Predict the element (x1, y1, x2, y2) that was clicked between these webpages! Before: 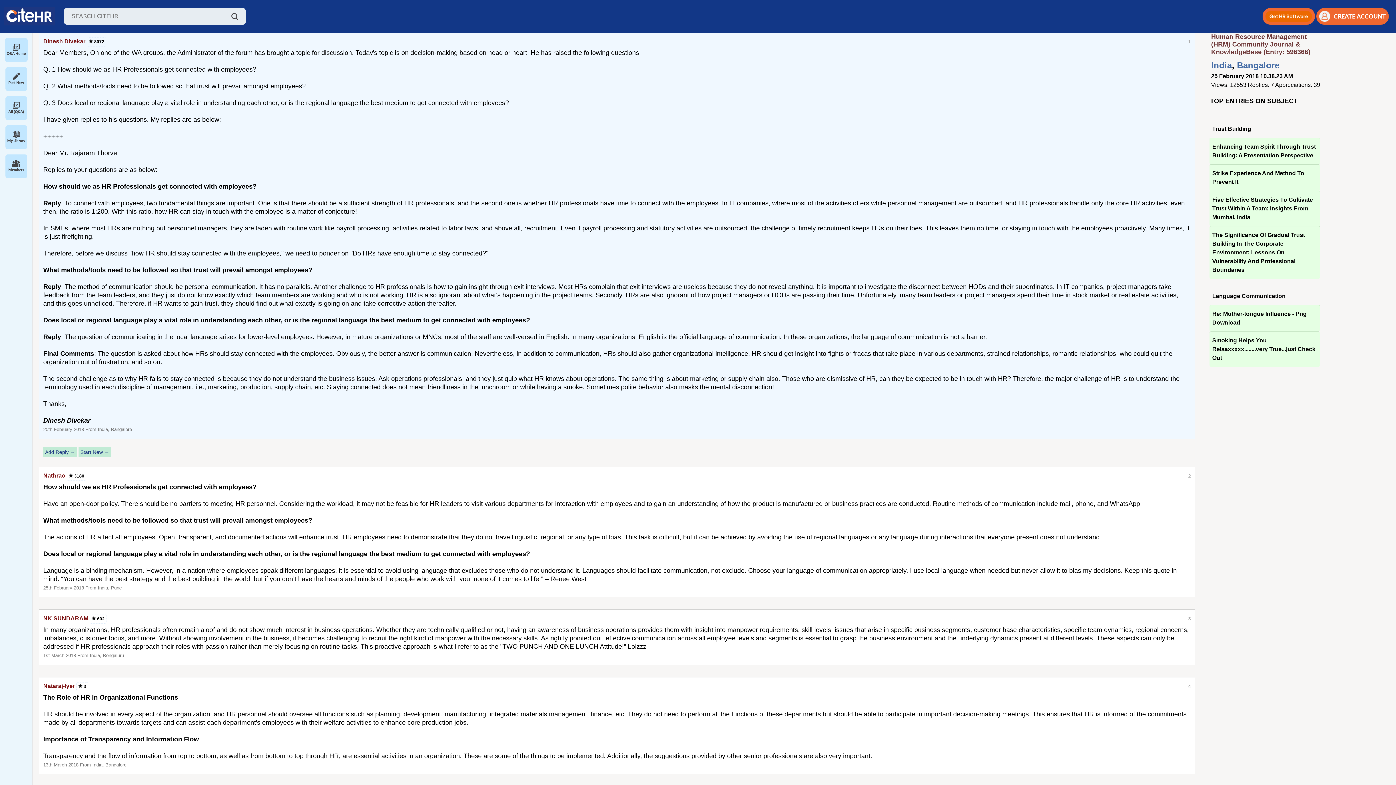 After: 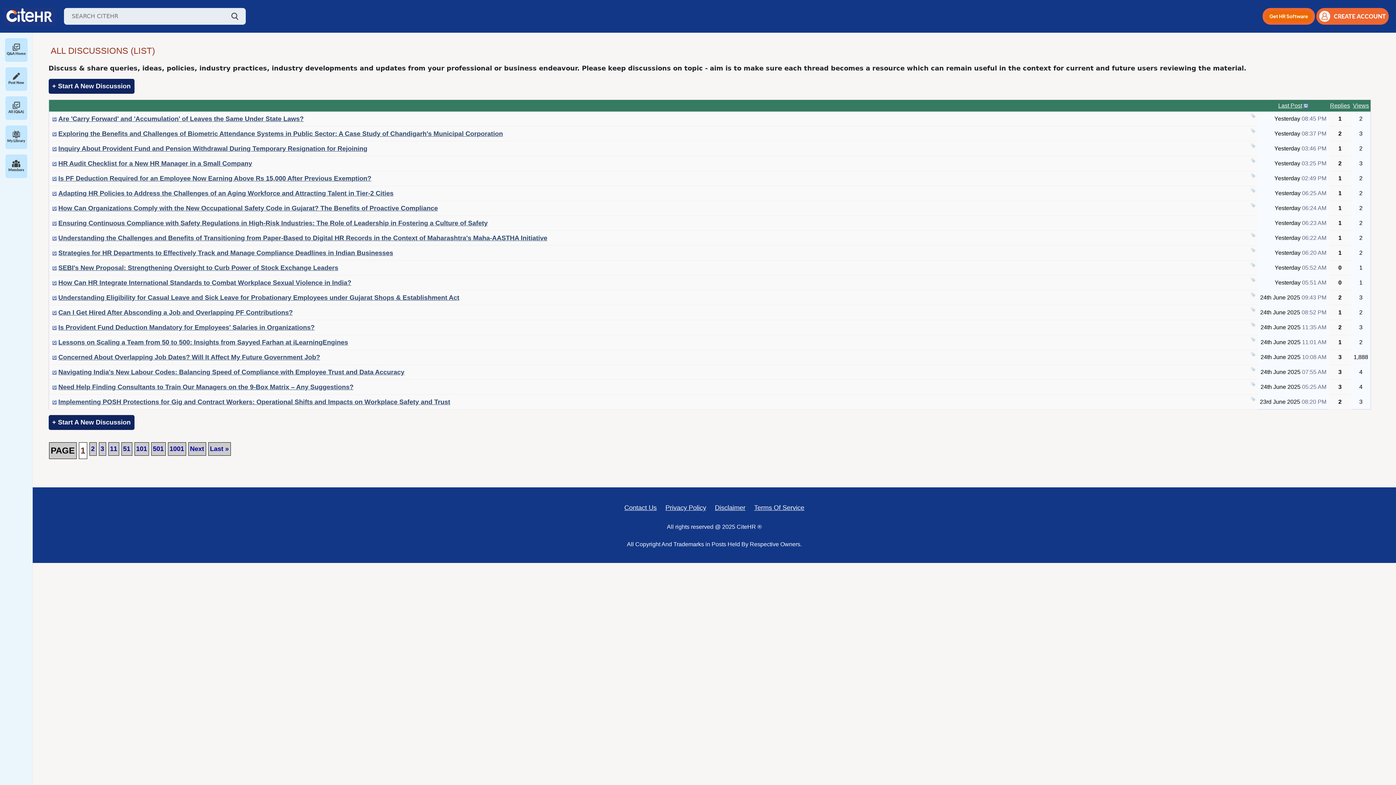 Action: bbox: (8, 101, 24, 114) label: All (Q&A)